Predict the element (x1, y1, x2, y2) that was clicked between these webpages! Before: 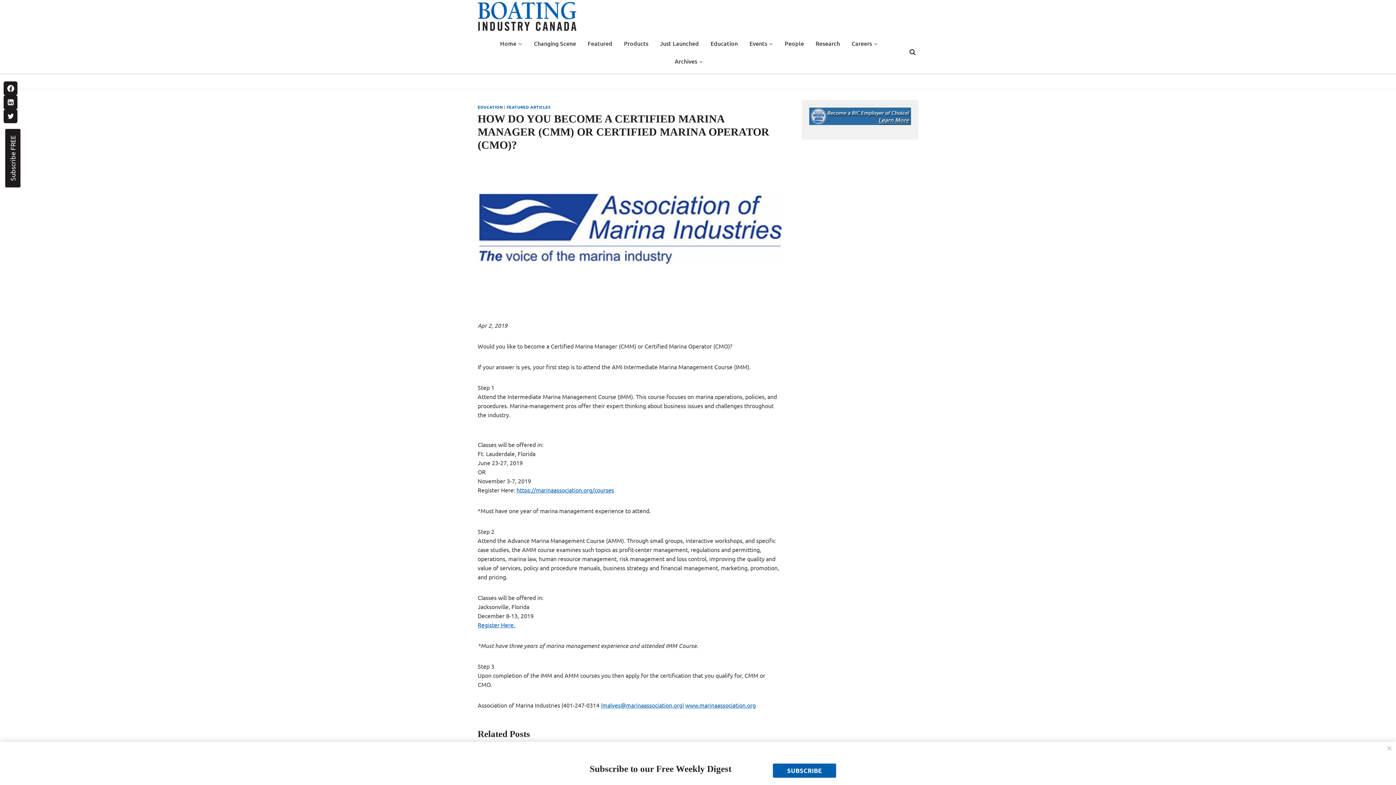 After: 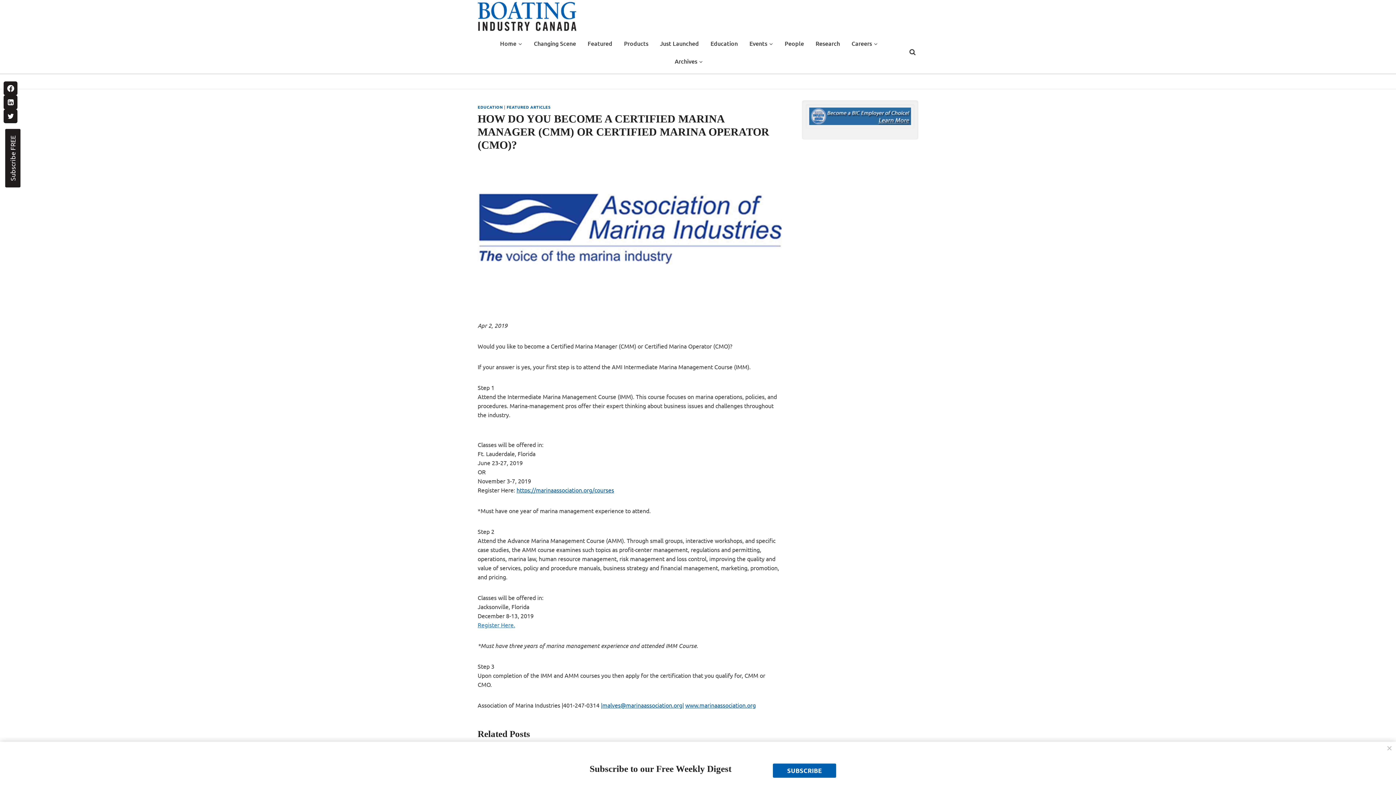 Action: bbox: (477, 621, 515, 628) label: Register Here.